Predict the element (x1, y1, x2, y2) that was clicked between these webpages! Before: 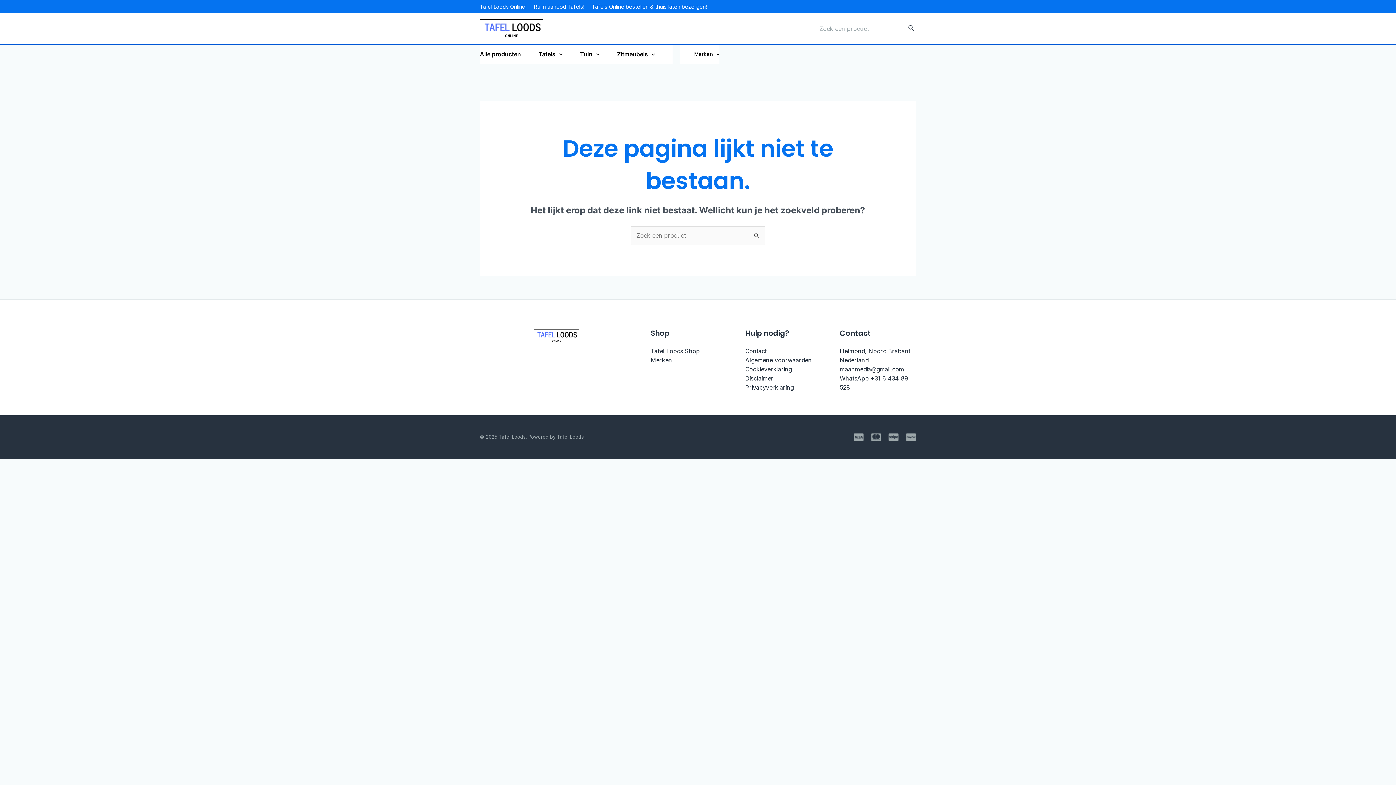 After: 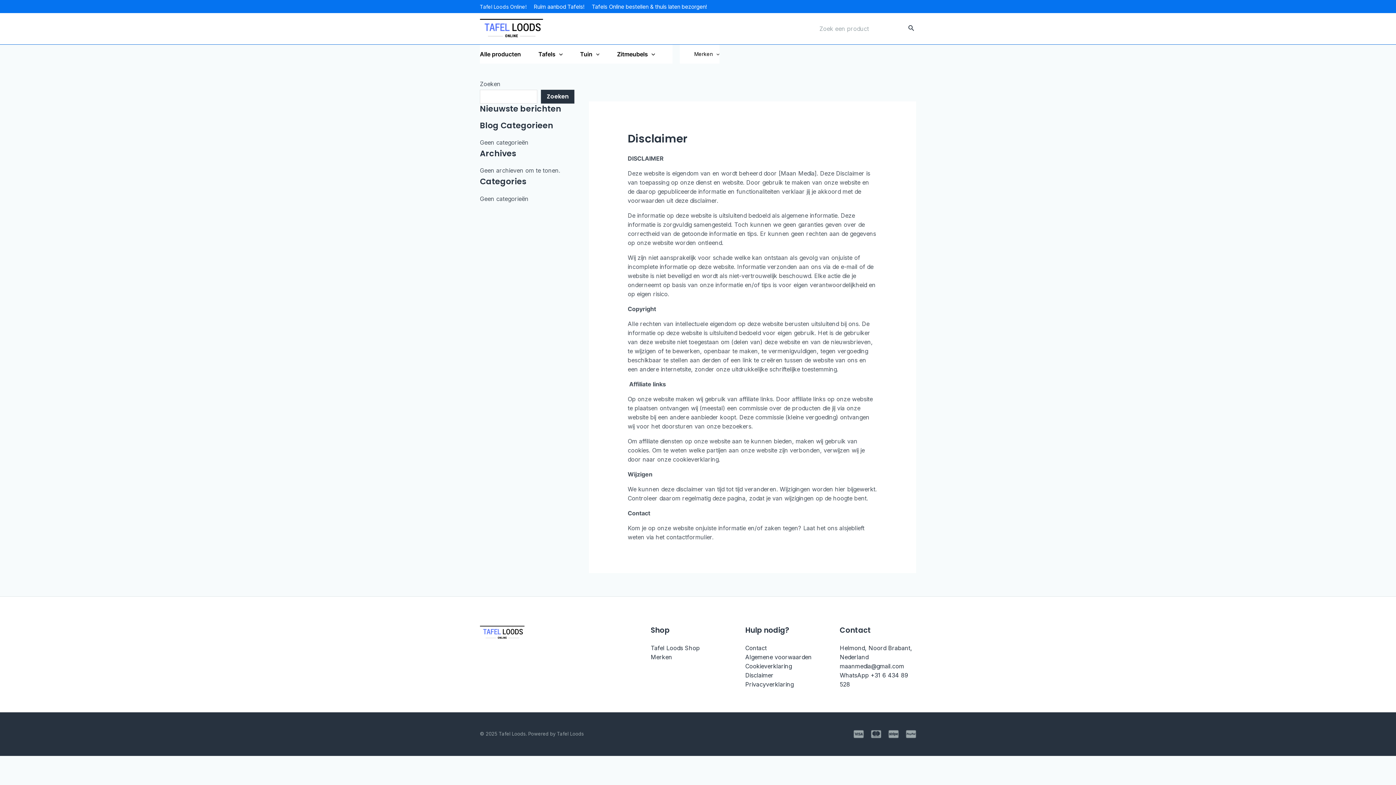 Action: bbox: (745, 374, 773, 382) label: Disclaimer